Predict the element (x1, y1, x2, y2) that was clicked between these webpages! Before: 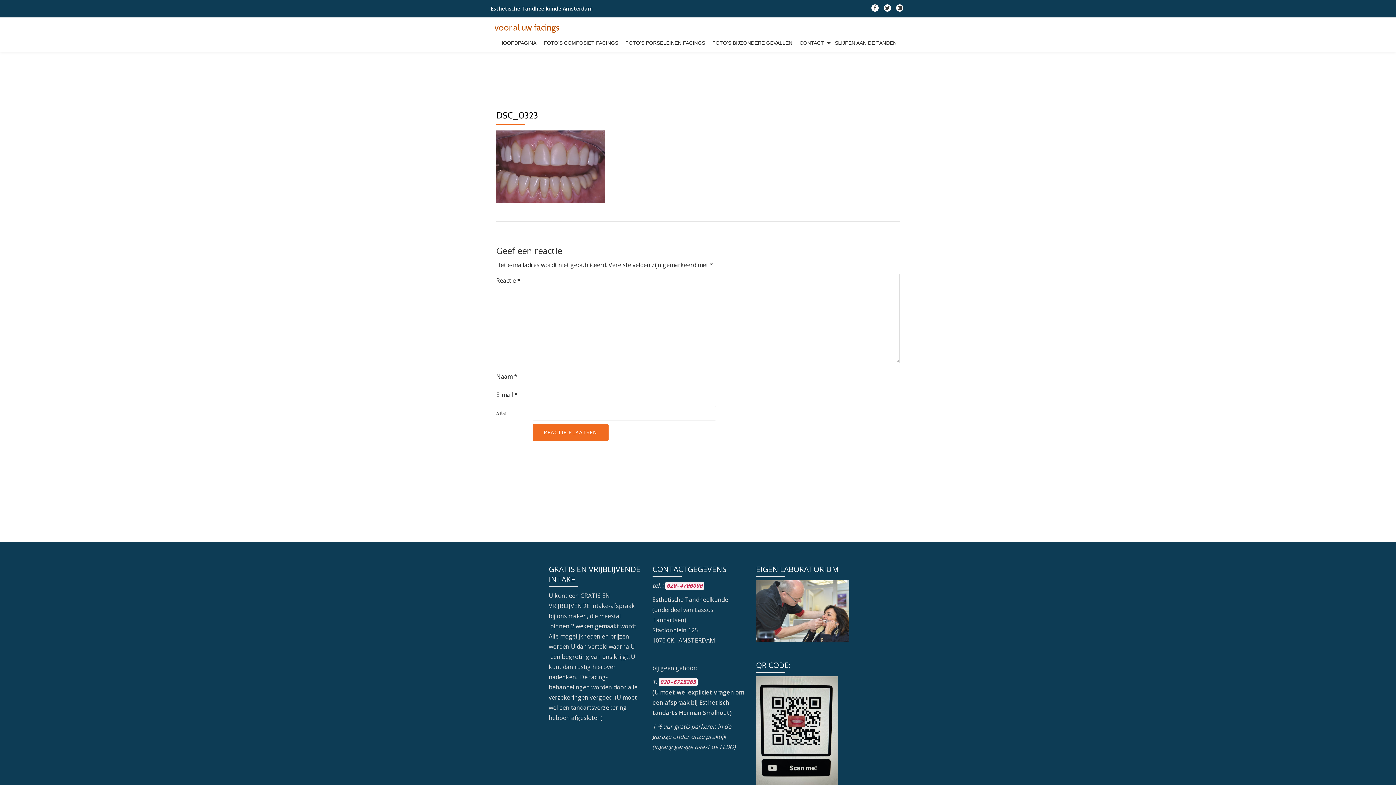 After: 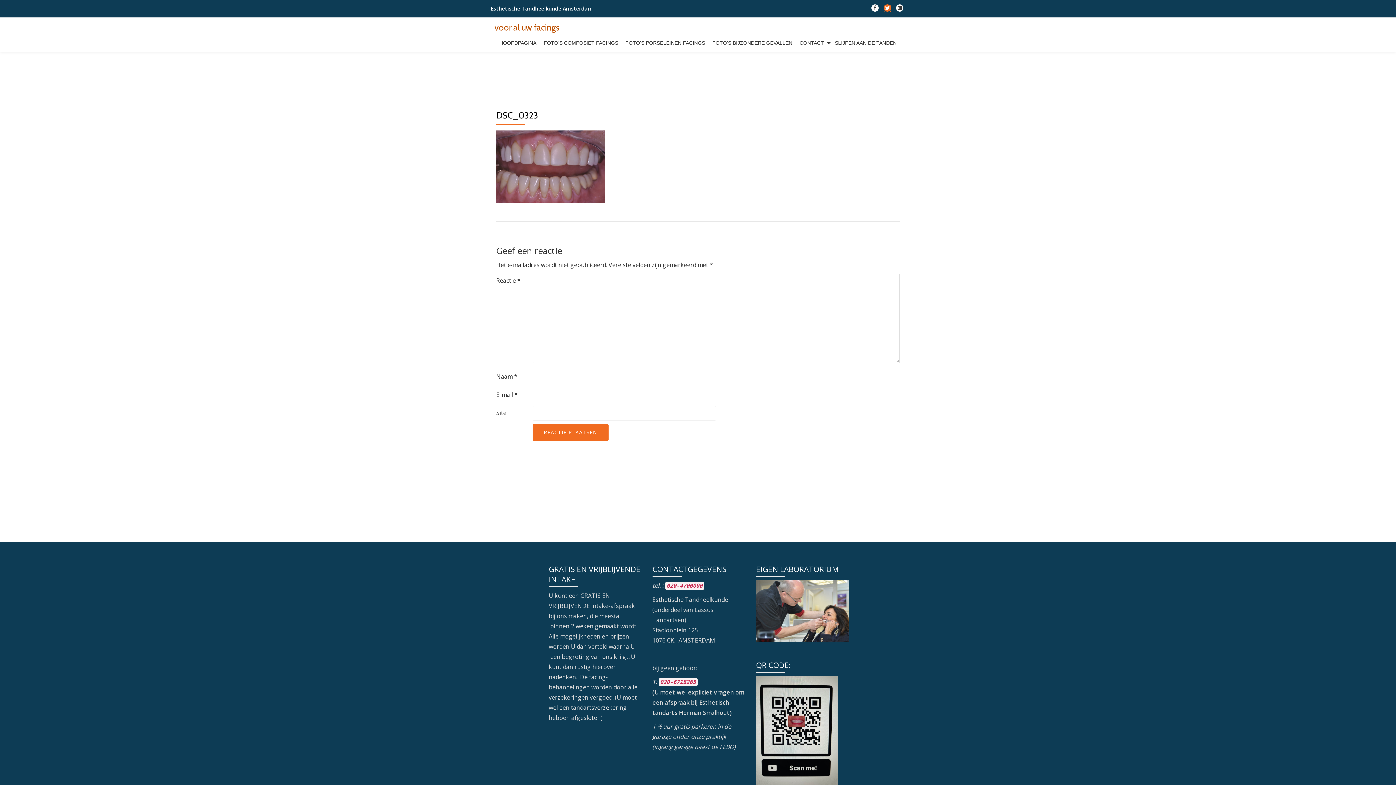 Action: bbox: (884, 5, 891, 13) label: fa-twitter